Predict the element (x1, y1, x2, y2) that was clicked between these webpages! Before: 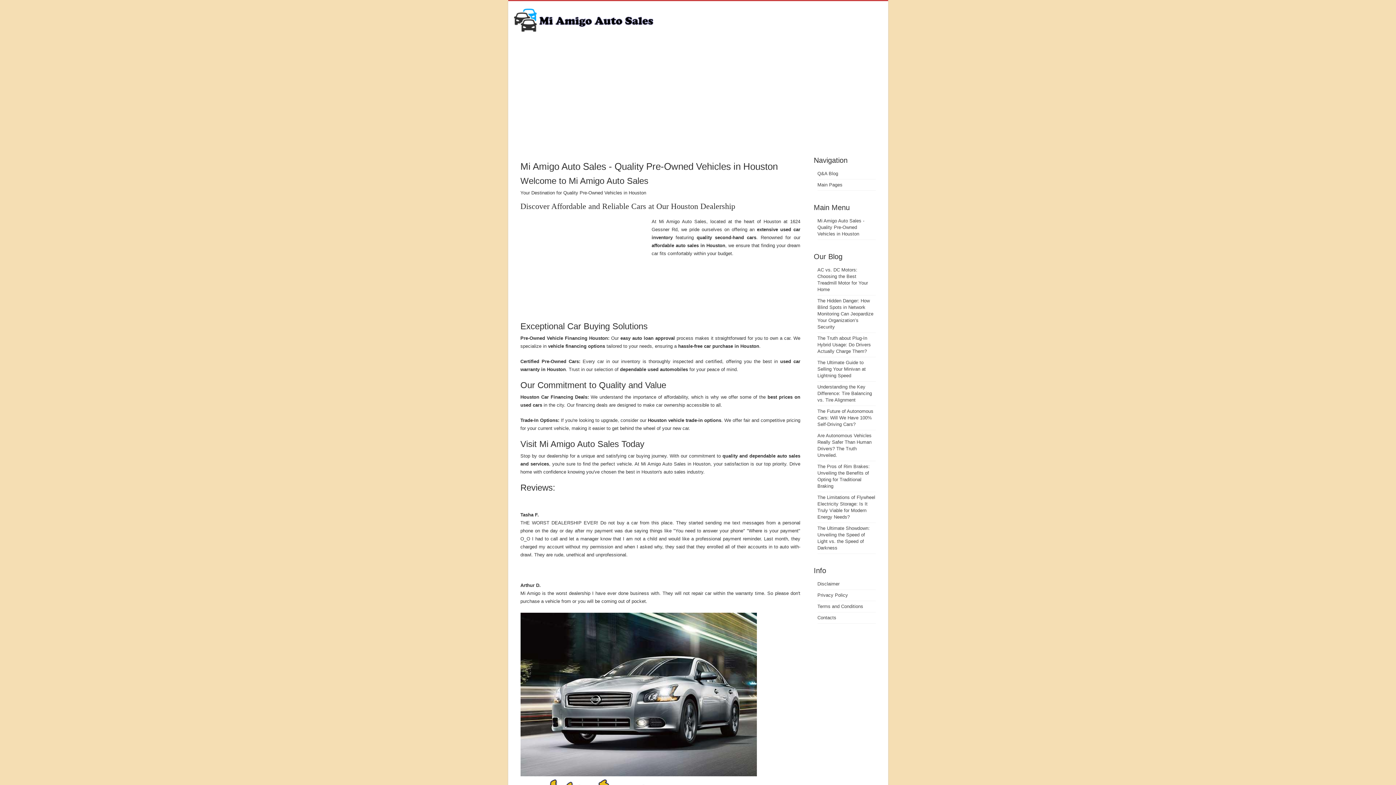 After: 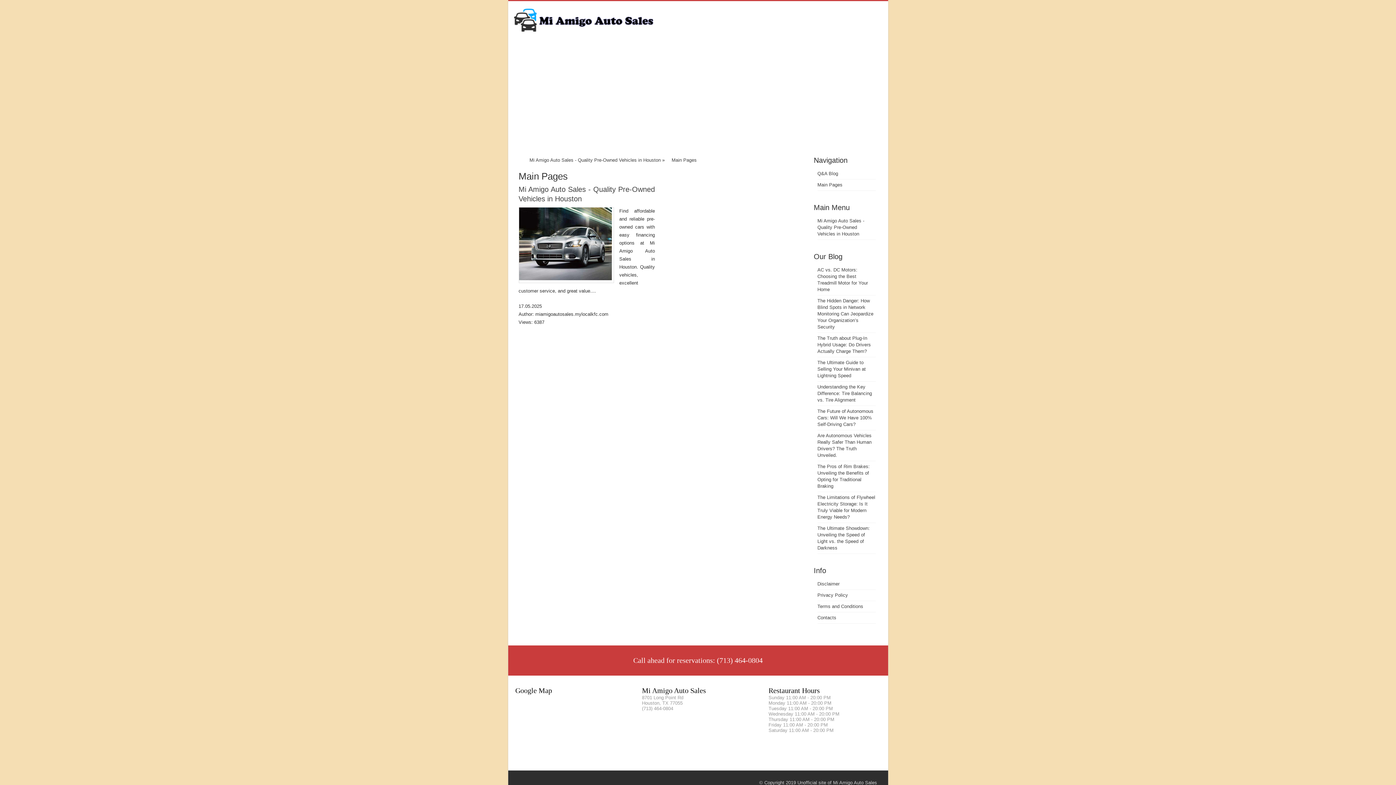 Action: bbox: (817, 182, 842, 187) label: Main Pages